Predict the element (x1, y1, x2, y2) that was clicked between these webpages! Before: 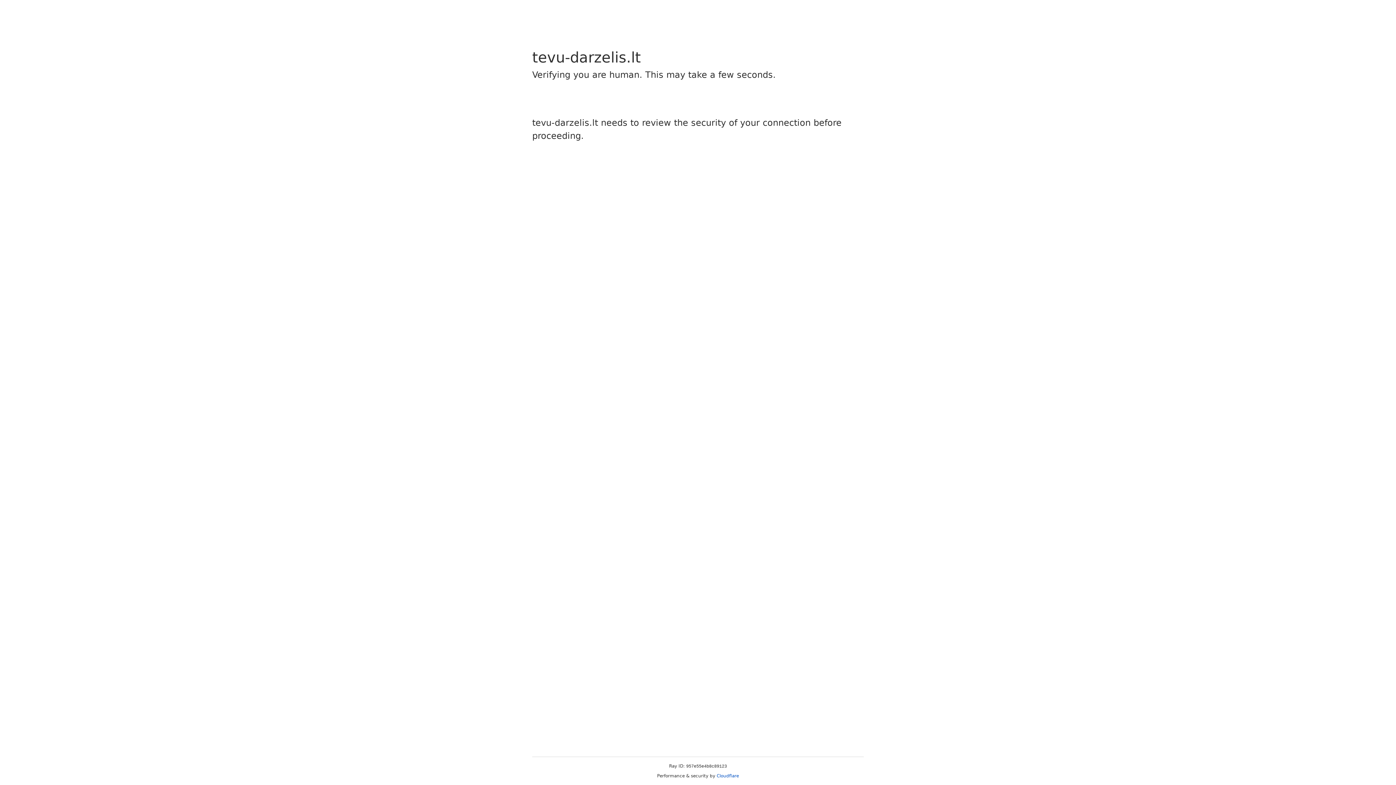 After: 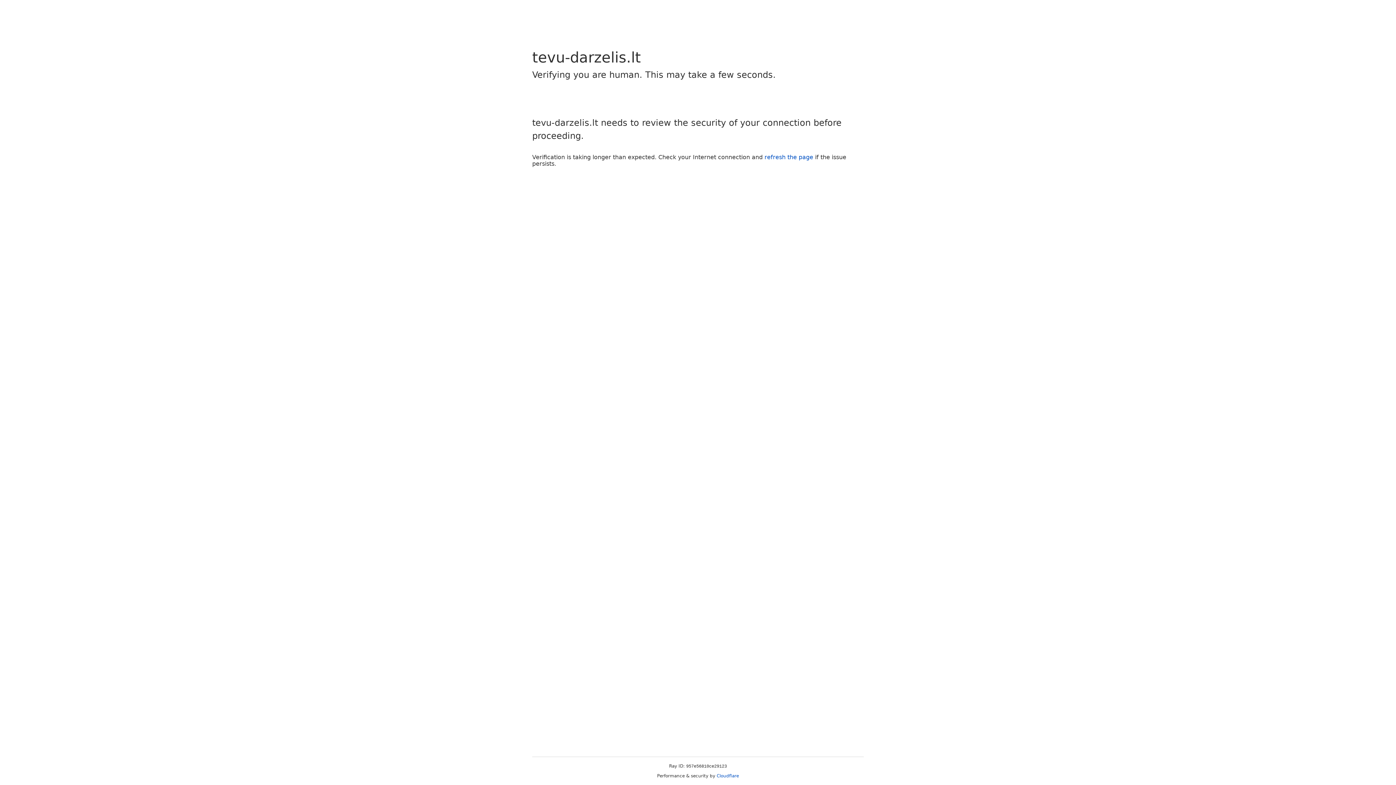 Action: label: Cloudflare bbox: (716, 773, 739, 778)